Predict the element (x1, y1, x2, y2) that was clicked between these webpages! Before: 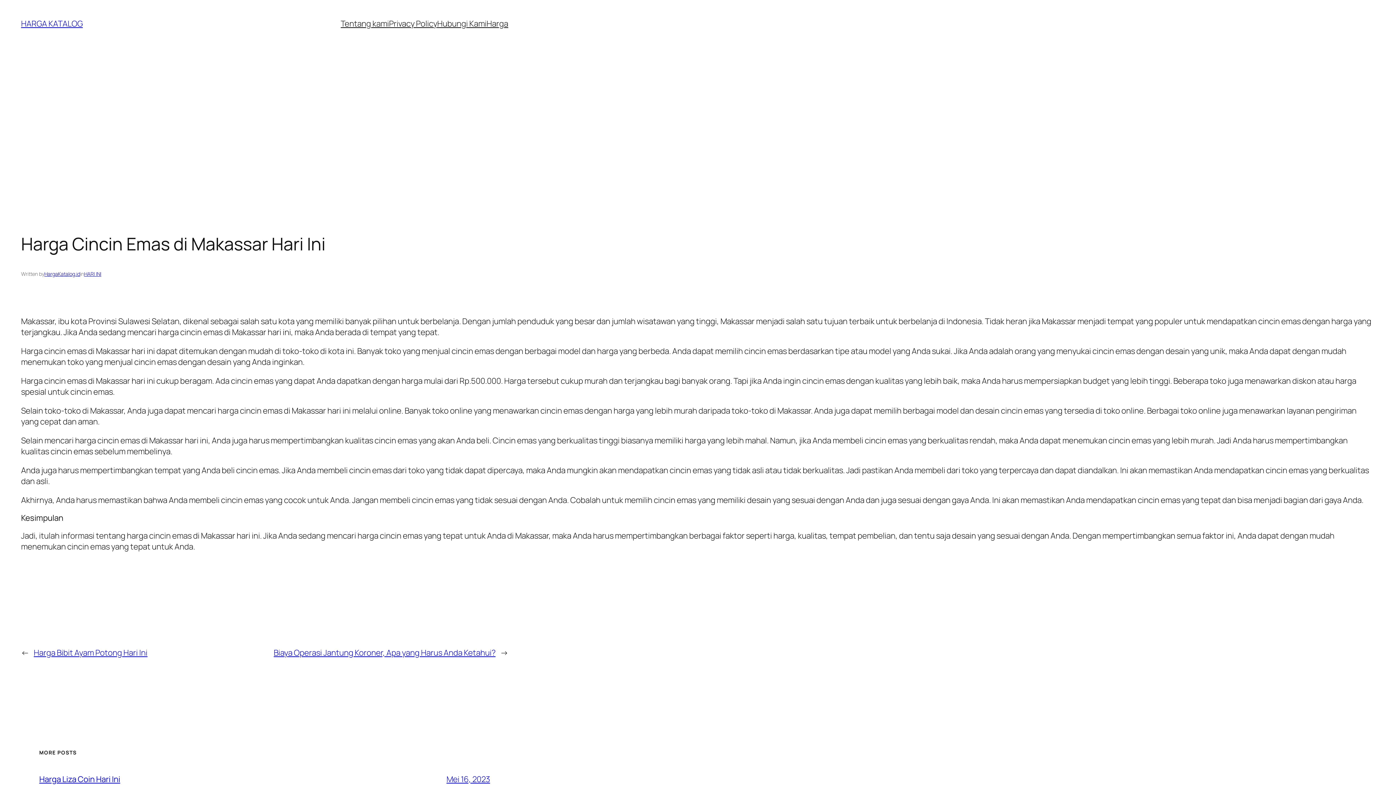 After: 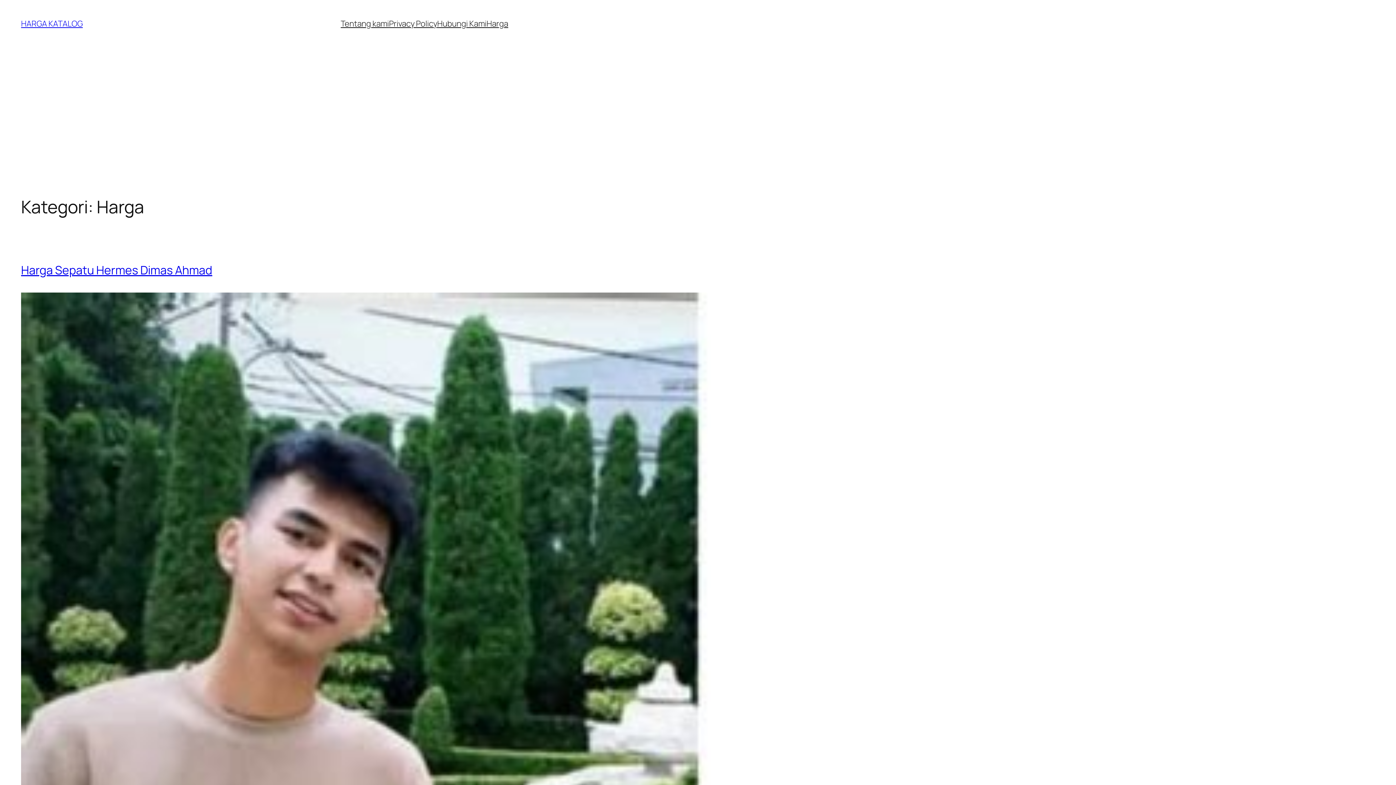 Action: bbox: (486, 18, 508, 29) label: Harga